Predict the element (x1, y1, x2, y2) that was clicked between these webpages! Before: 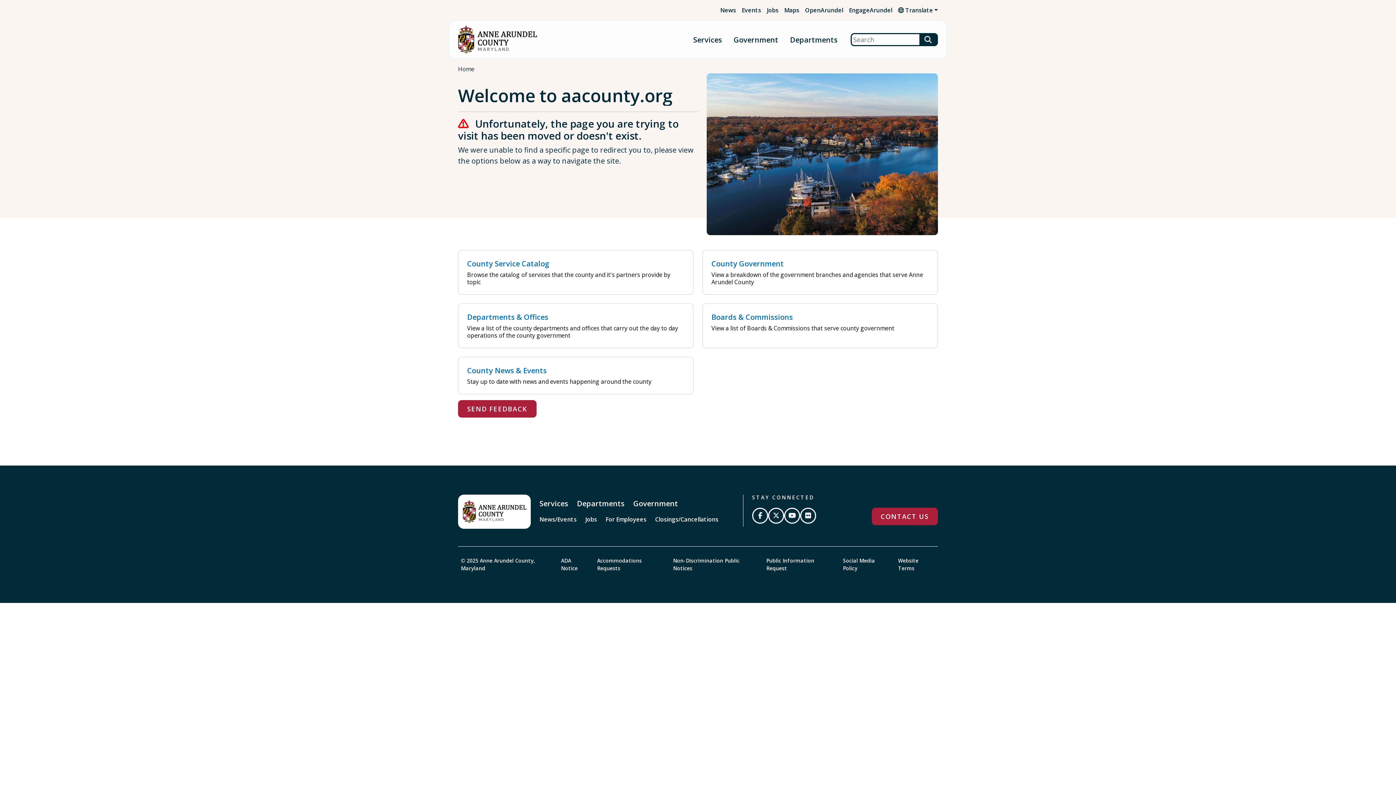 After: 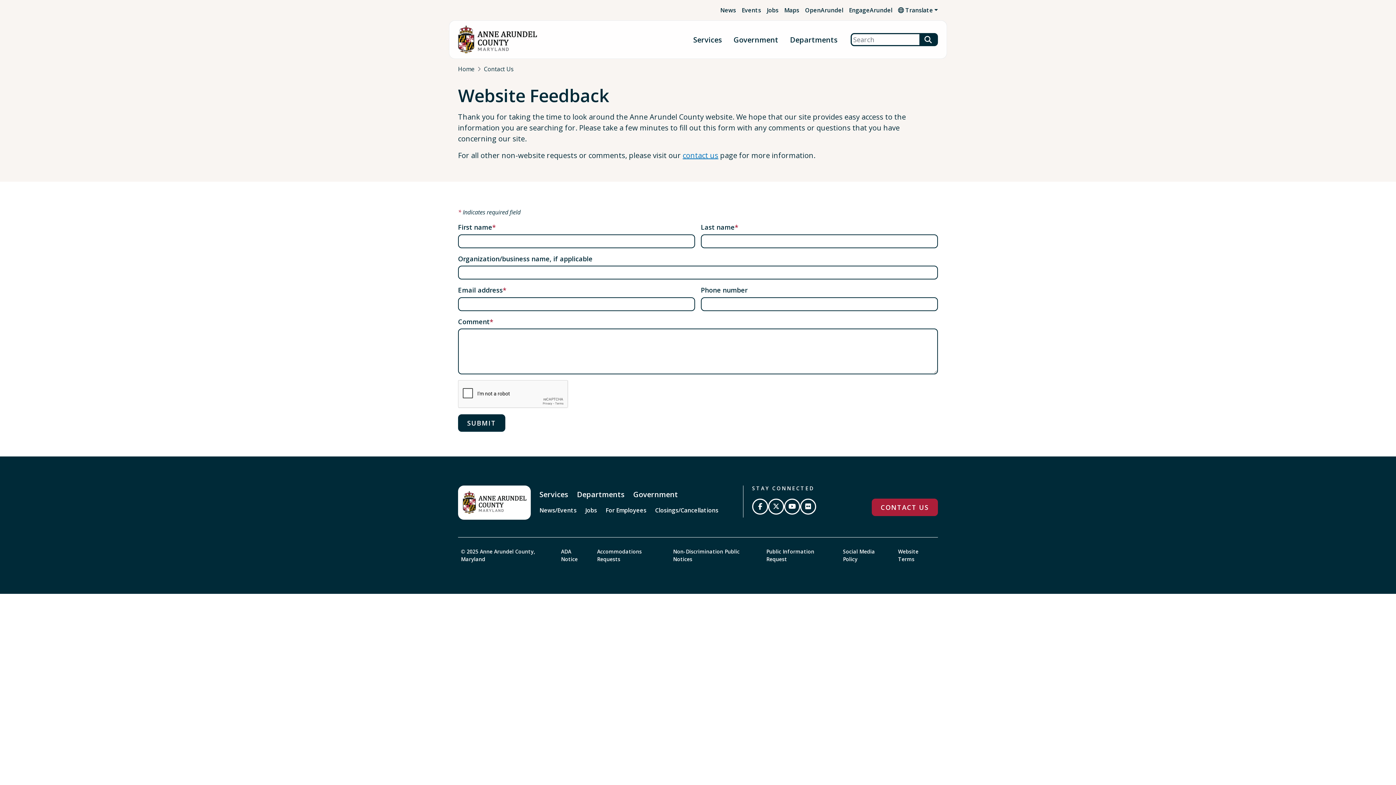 Action: bbox: (458, 400, 536, 417) label: SEND FEEDBACK